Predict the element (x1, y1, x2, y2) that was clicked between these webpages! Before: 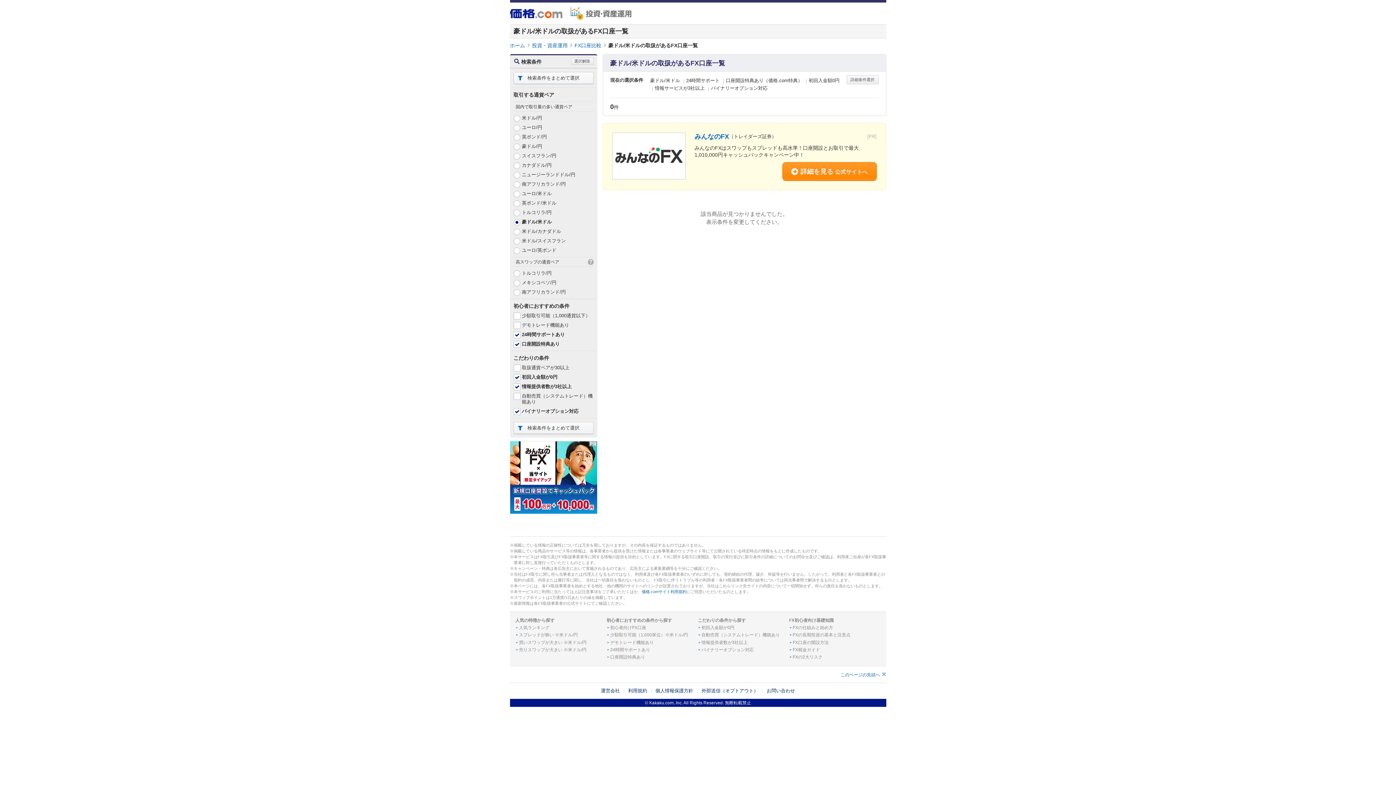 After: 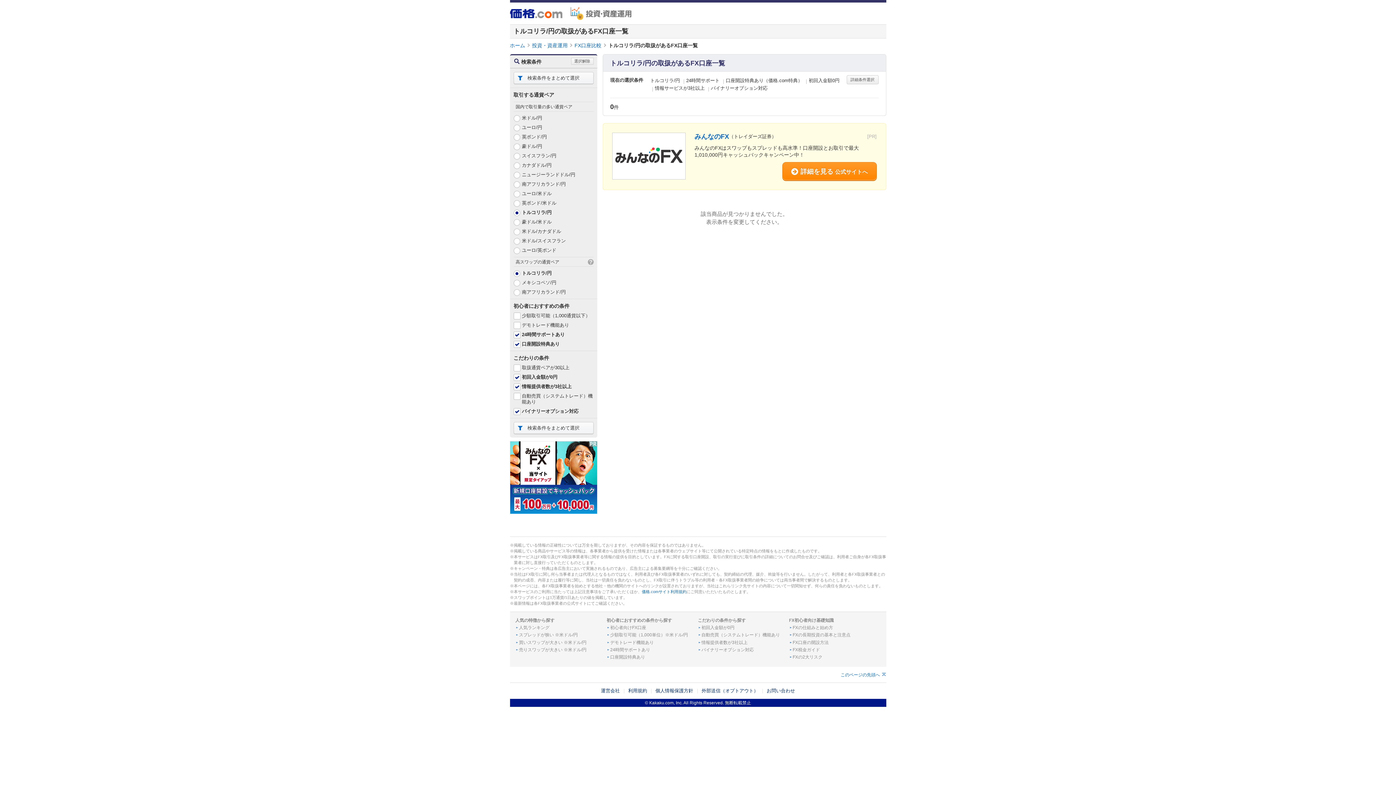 Action: bbox: (522, 209, 551, 215) label: トルコリラ/円